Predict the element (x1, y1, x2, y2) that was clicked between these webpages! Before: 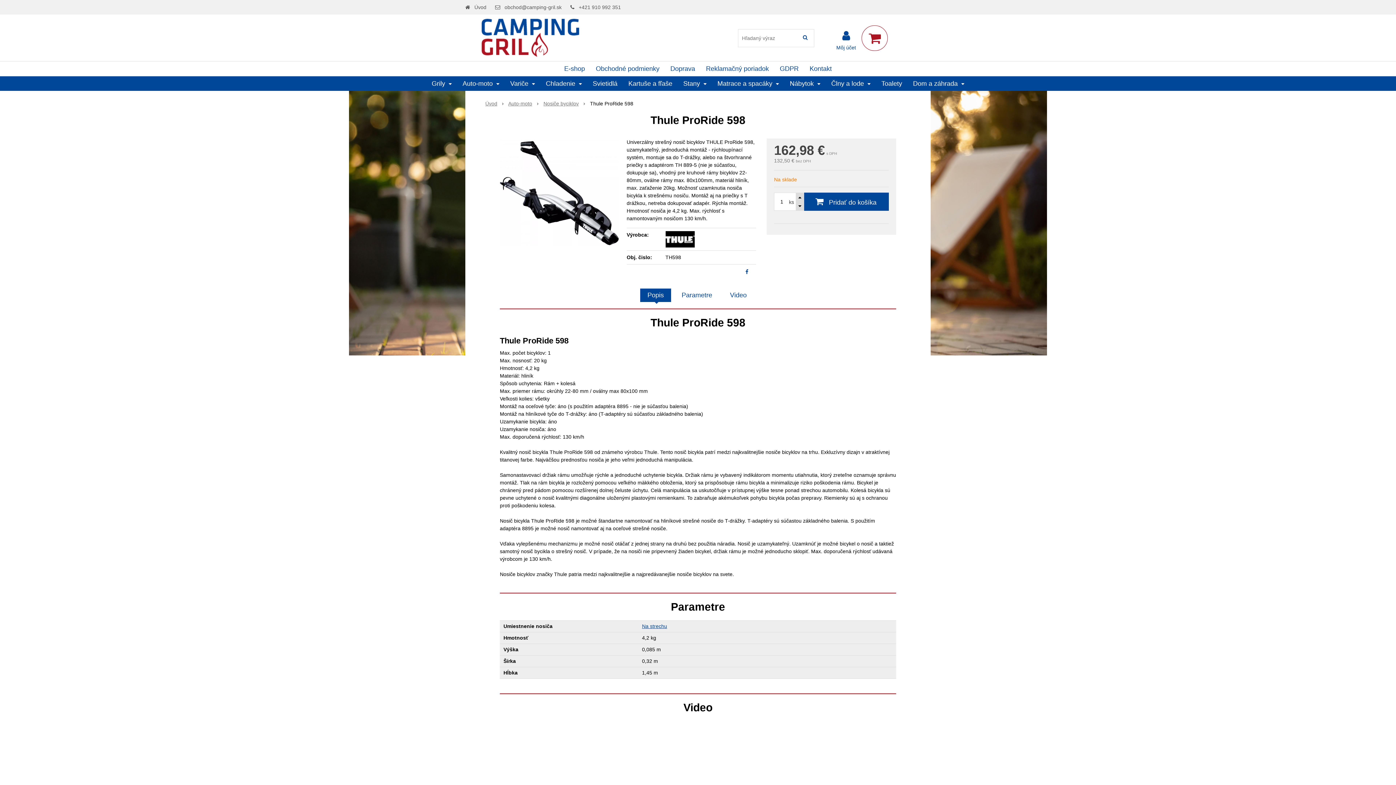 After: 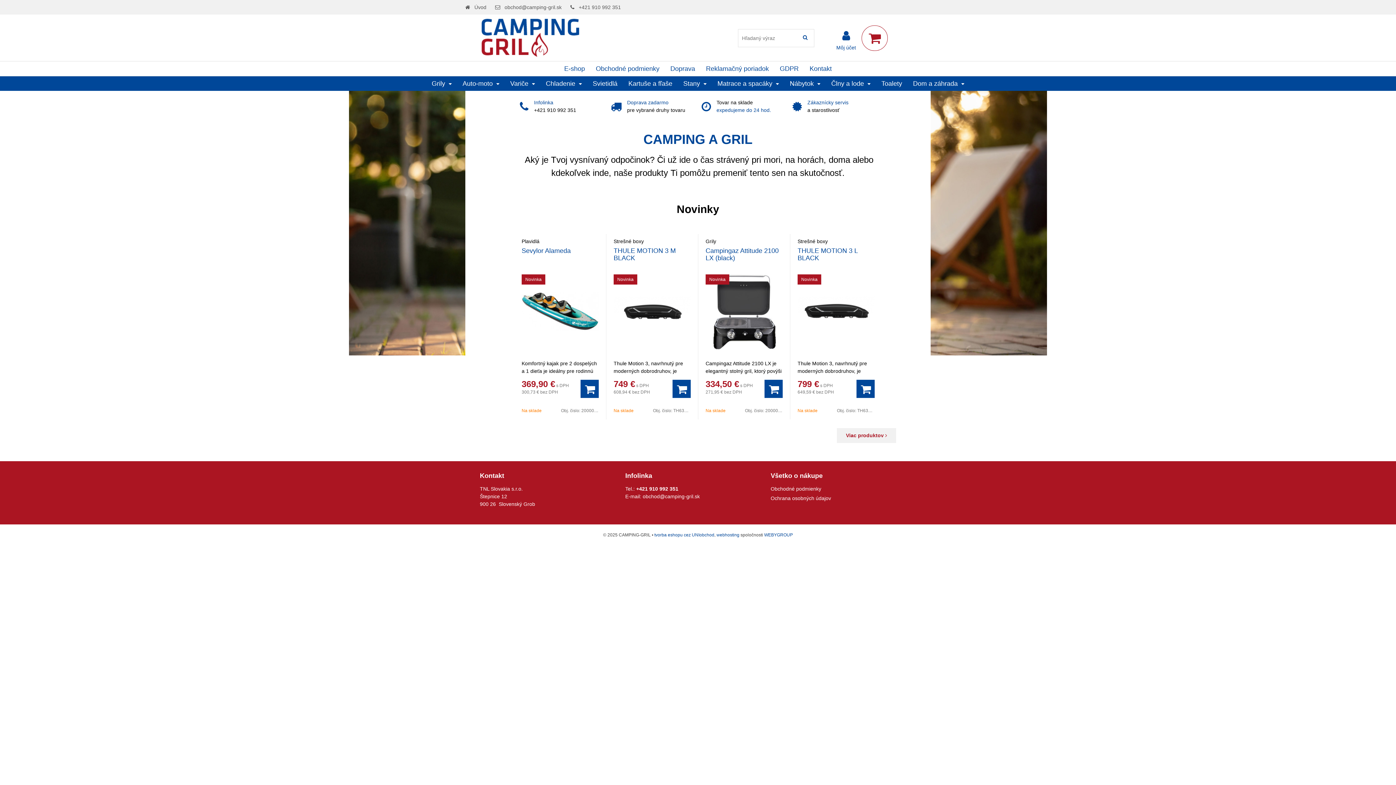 Action: label: Úvod bbox: (474, 4, 486, 10)